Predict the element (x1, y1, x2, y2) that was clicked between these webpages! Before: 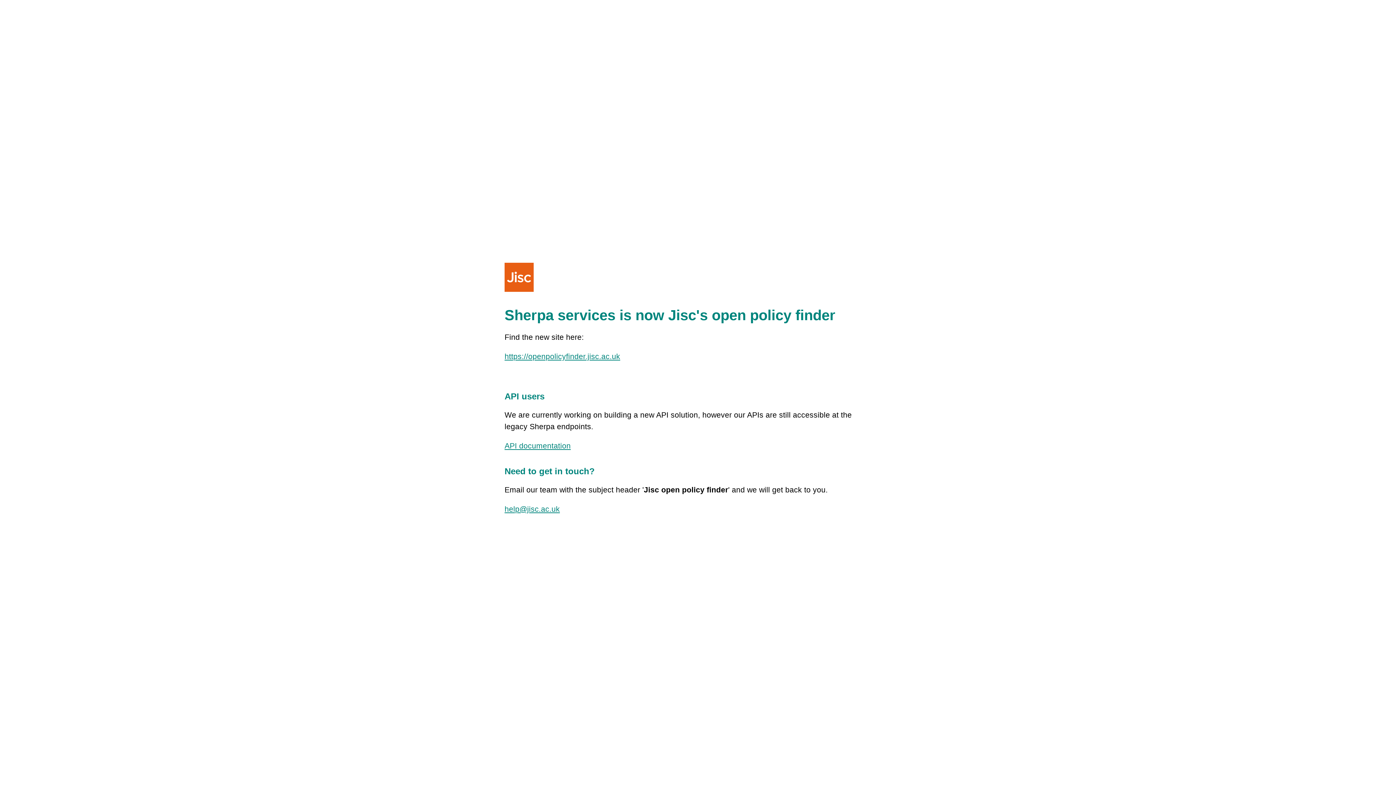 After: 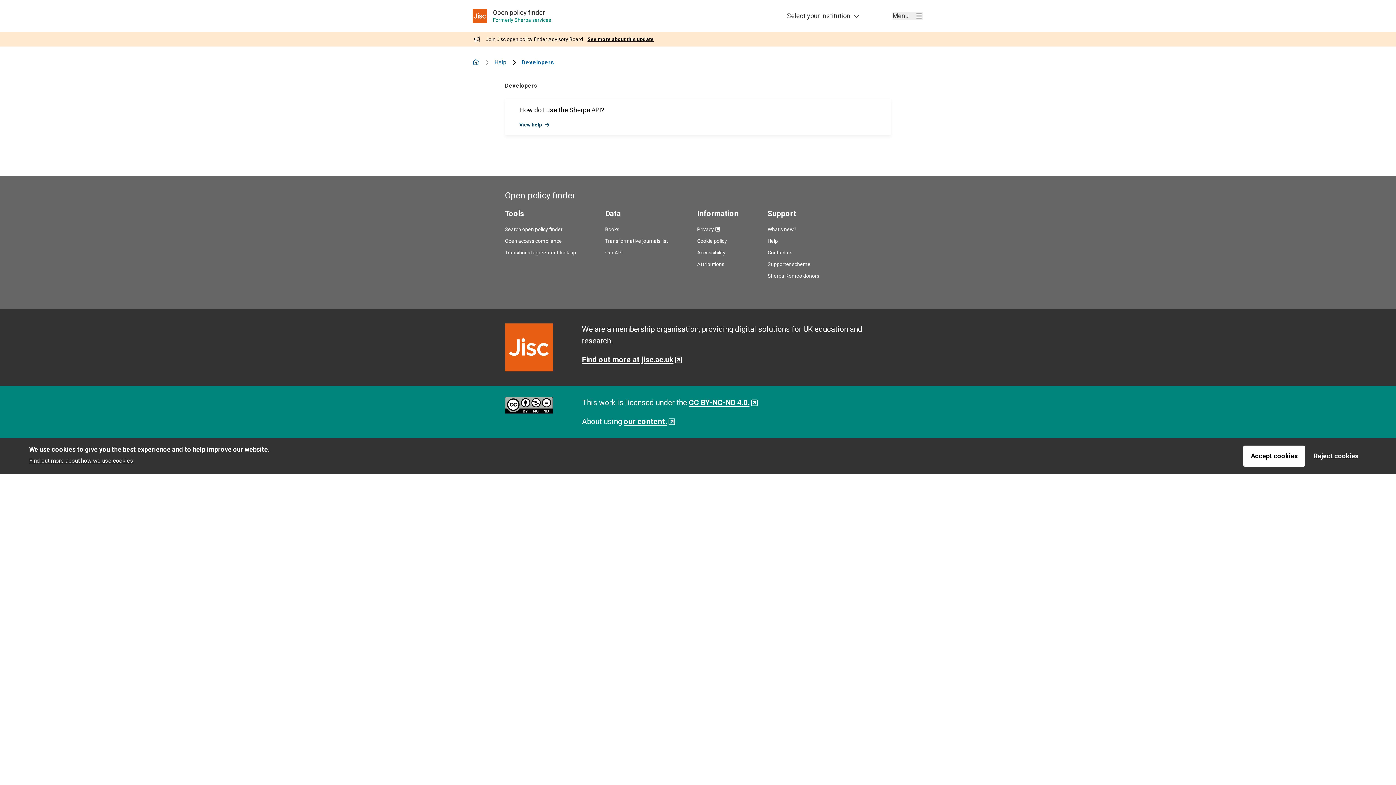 Action: bbox: (504, 441, 570, 450) label: API documentation